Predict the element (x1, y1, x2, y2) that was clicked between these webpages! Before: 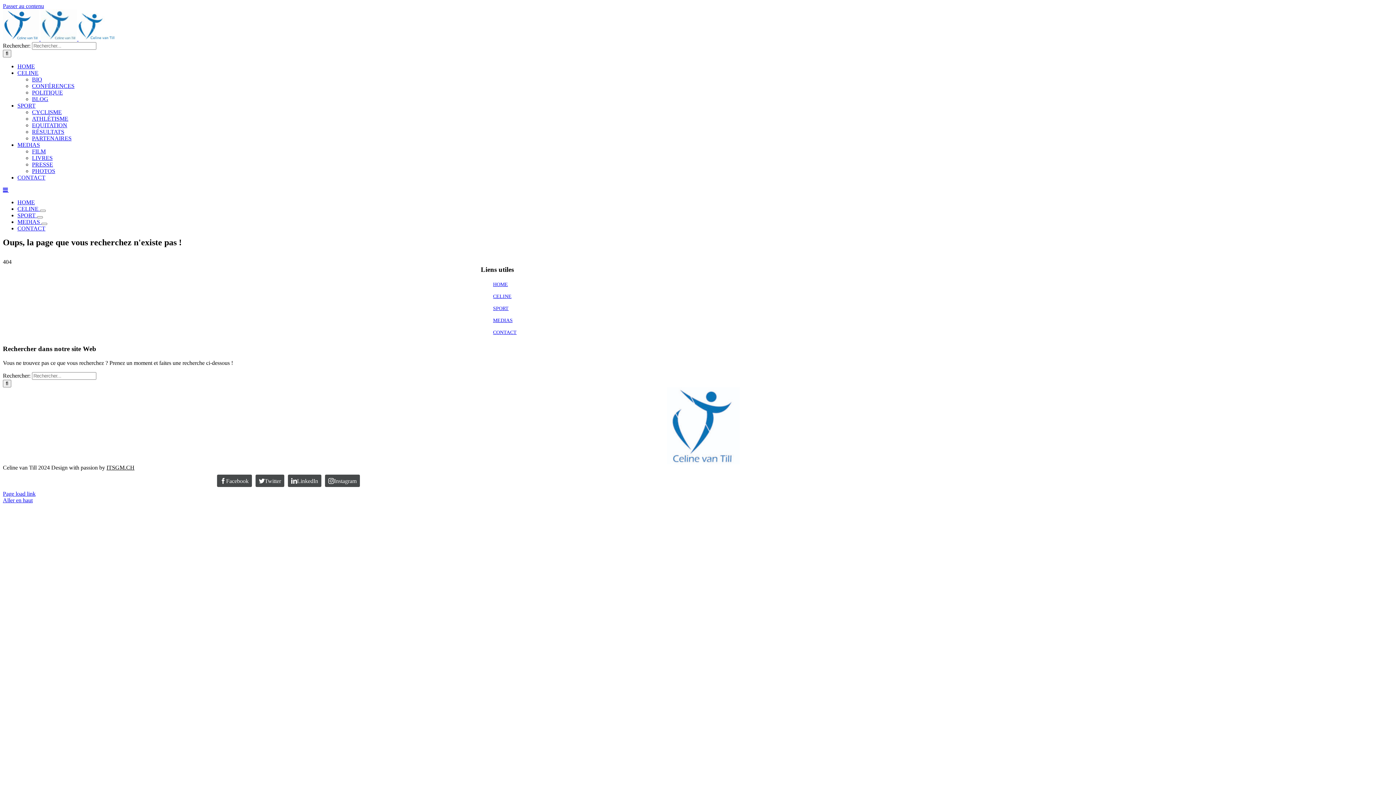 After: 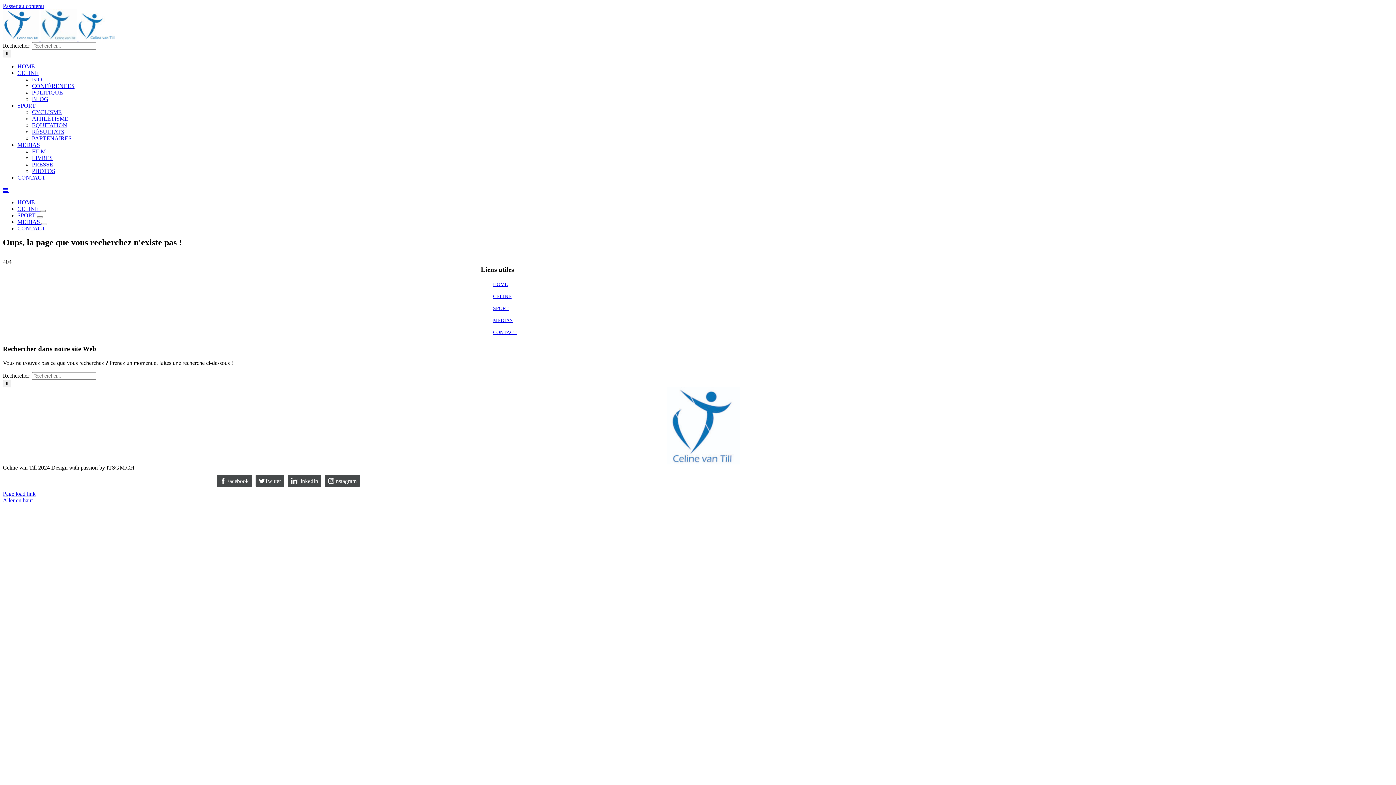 Action: bbox: (17, 141, 40, 148) label: MEDIAS